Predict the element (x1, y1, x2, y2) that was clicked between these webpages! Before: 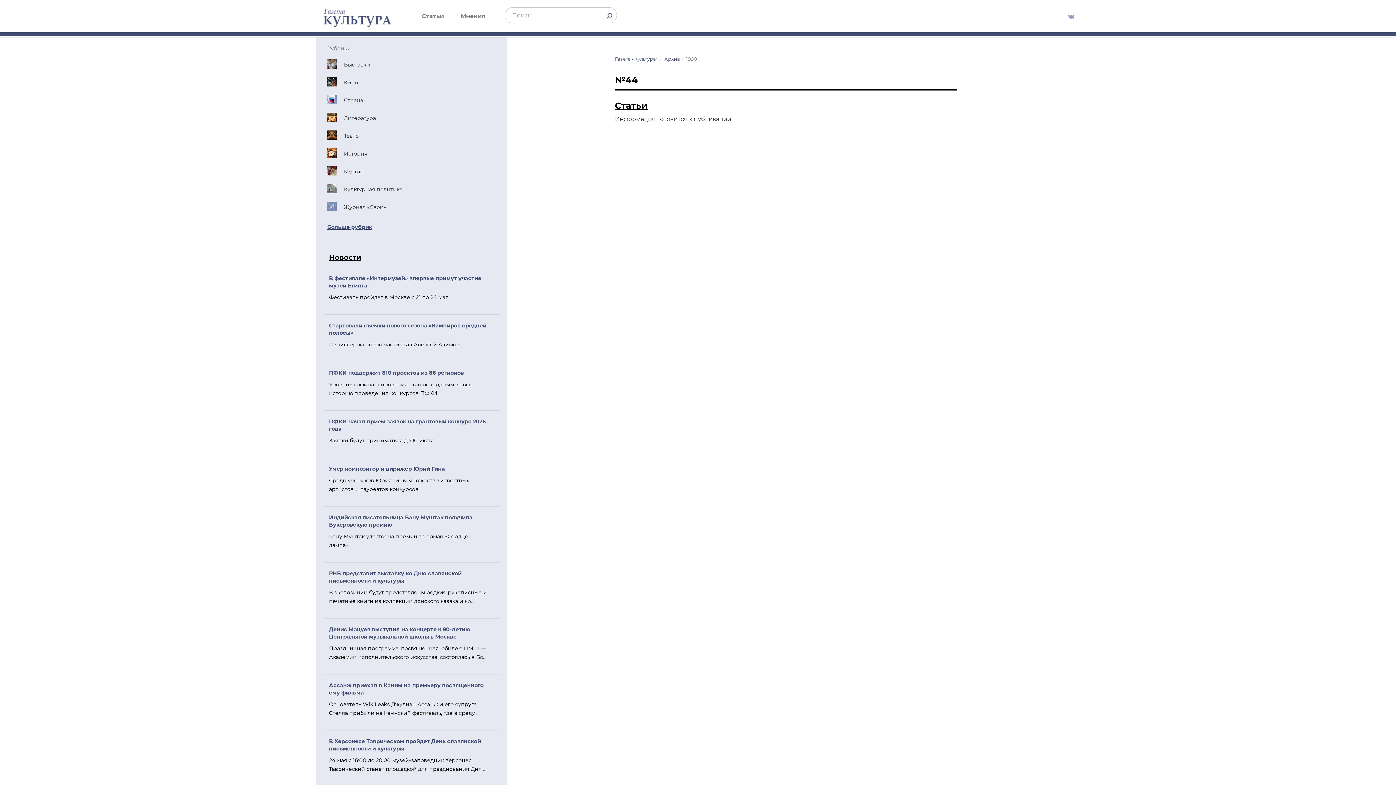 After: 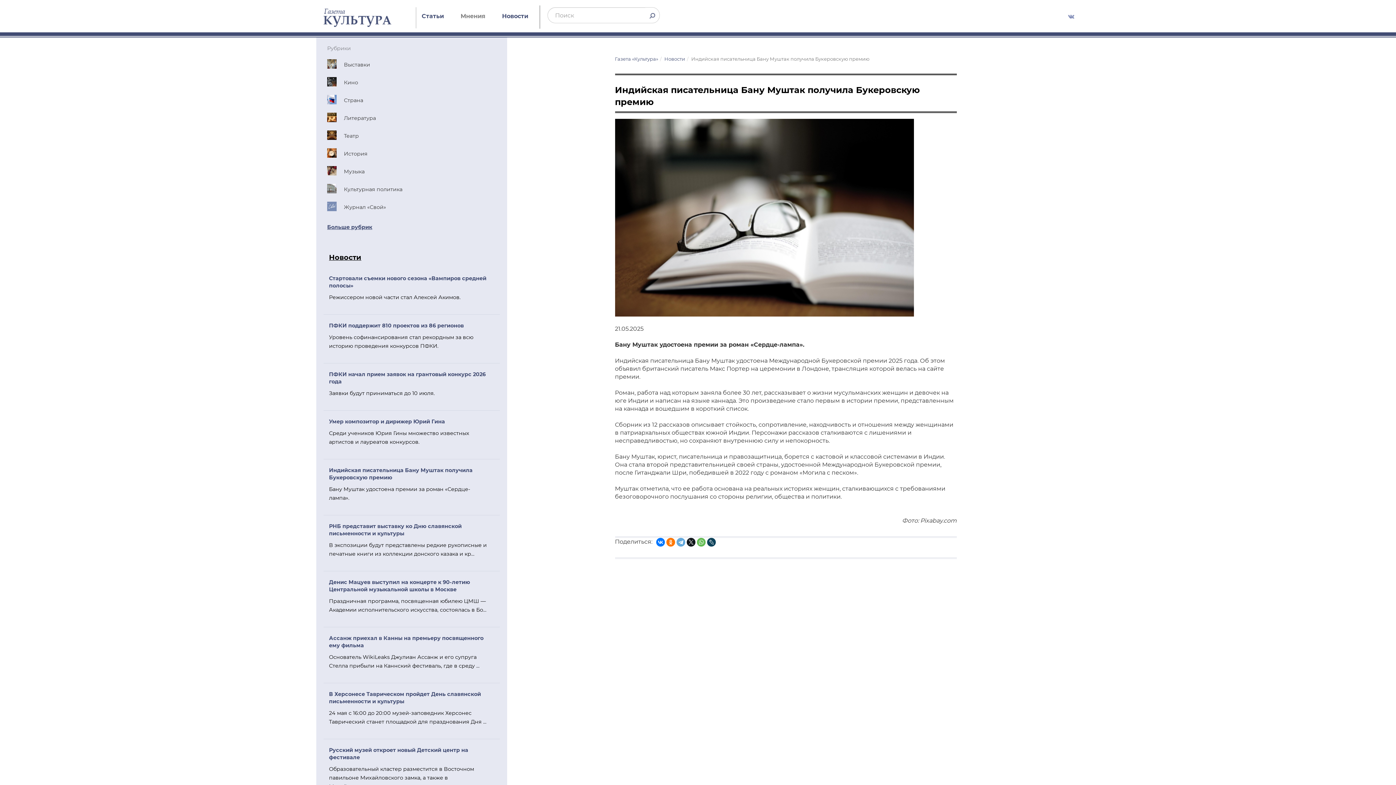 Action: label: Индийская писательница Бану Муштак получила Букеровскую премию

Бану Муштак удостоена премии за роман «Сердце-лампа». bbox: (323, 506, 500, 558)